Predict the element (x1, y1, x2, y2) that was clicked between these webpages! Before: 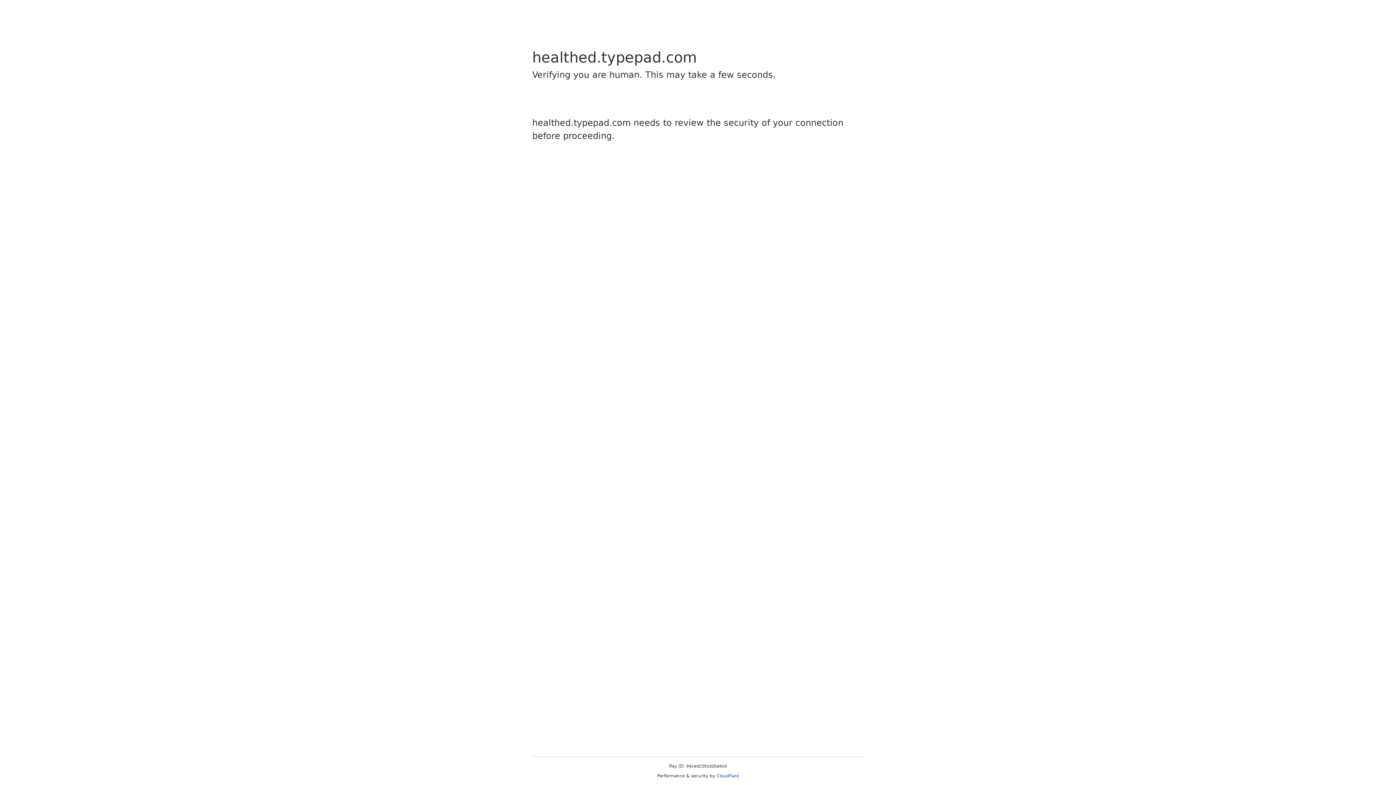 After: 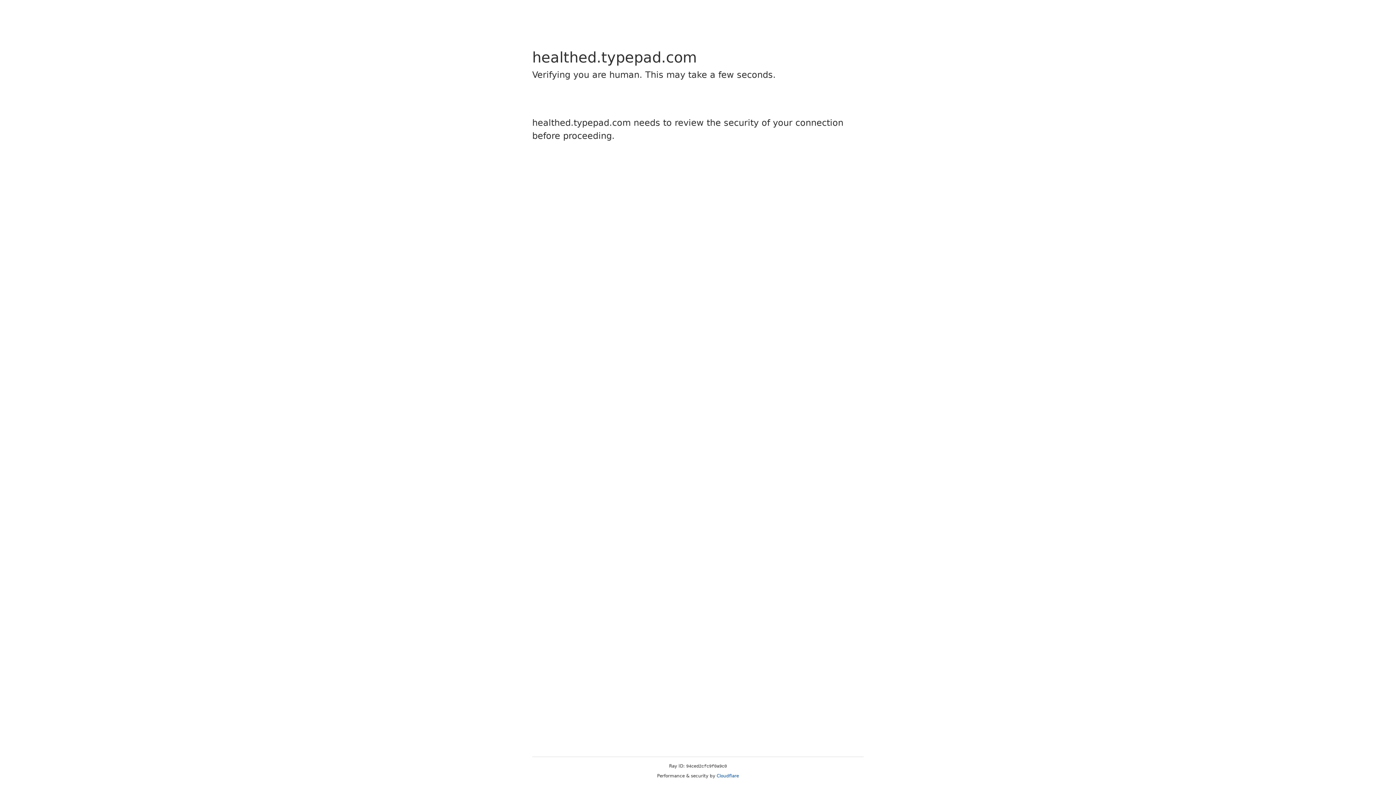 Action: bbox: (716, 773, 739, 778) label: Cloudflare